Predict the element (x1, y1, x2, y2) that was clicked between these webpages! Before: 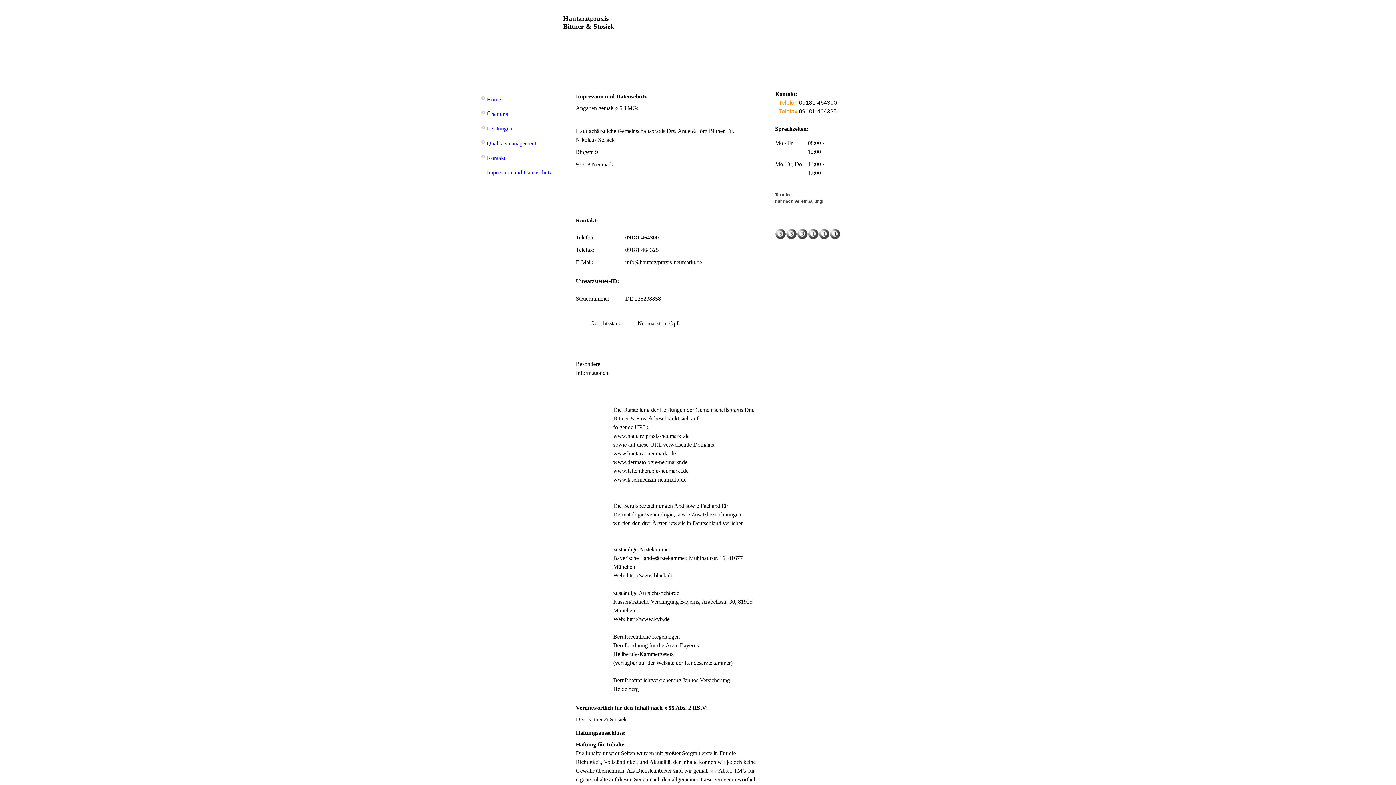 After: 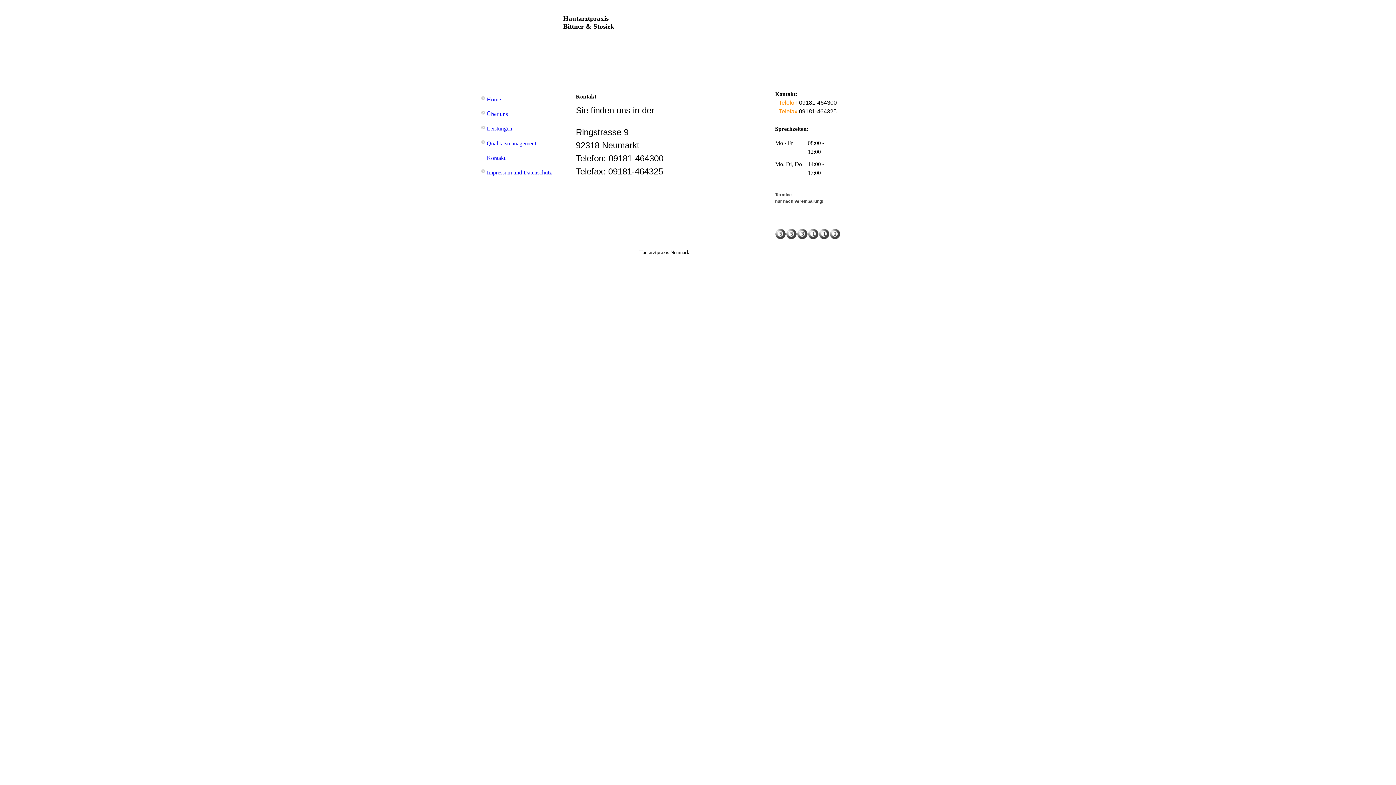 Action: bbox: (479, 151, 563, 164) label: Kontakt